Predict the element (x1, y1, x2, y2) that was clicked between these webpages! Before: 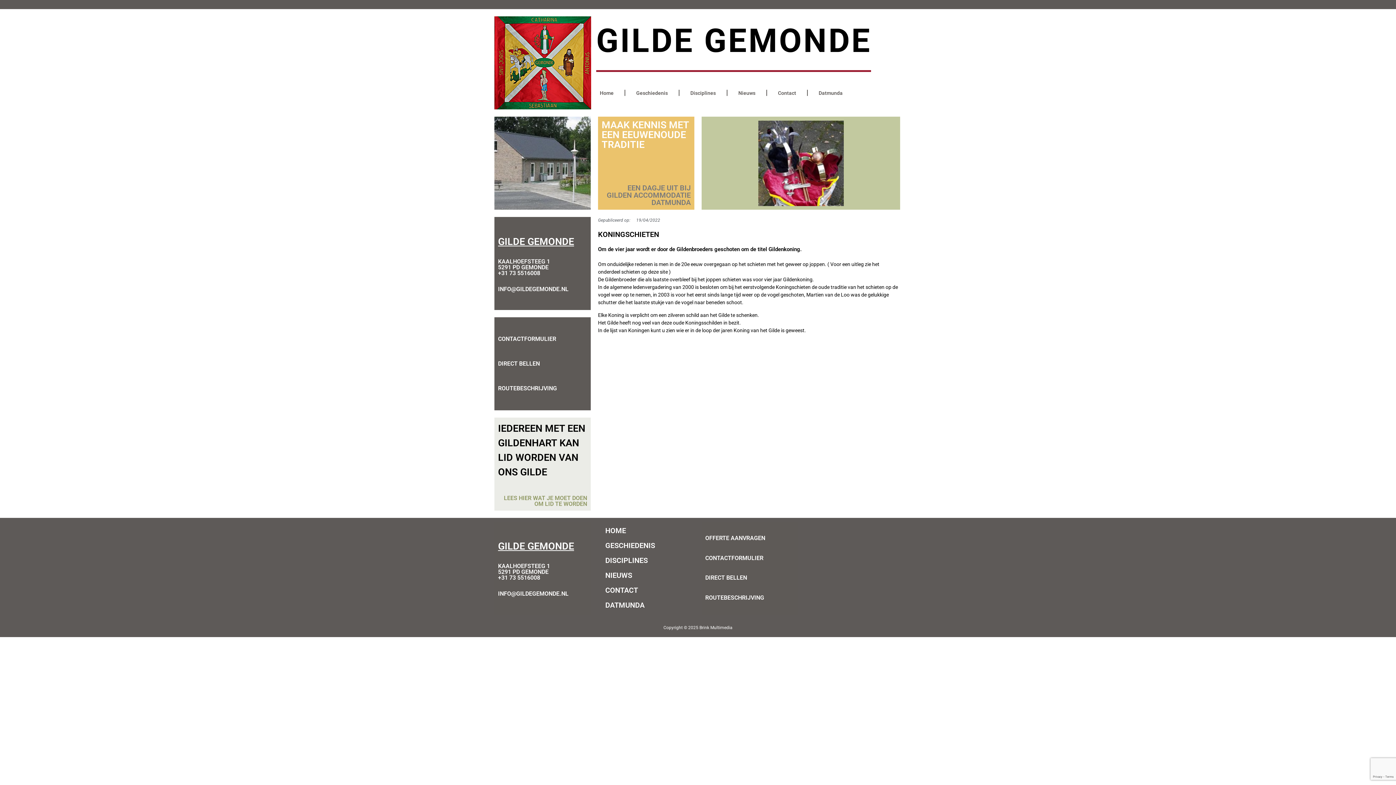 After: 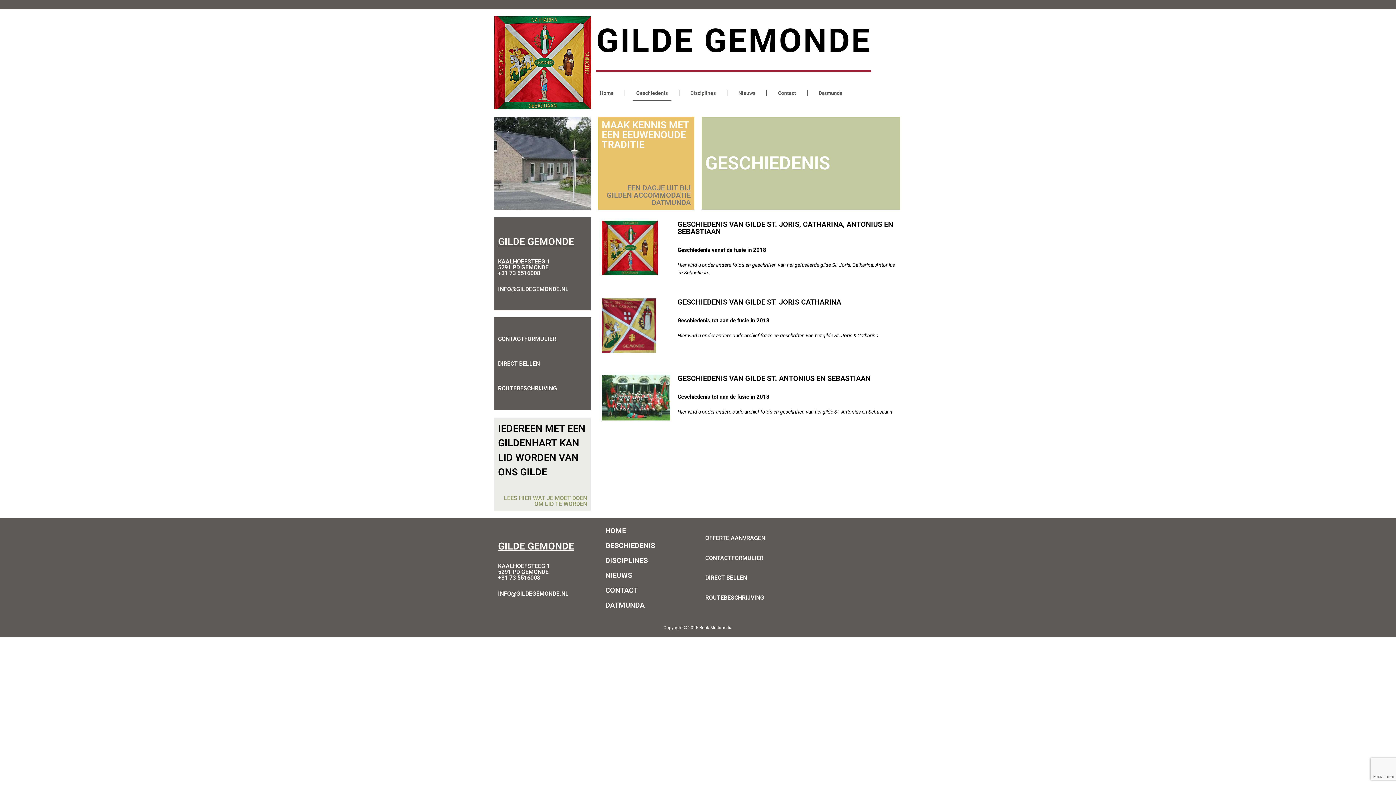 Action: bbox: (598, 538, 694, 553) label: GESCHIEDENIS